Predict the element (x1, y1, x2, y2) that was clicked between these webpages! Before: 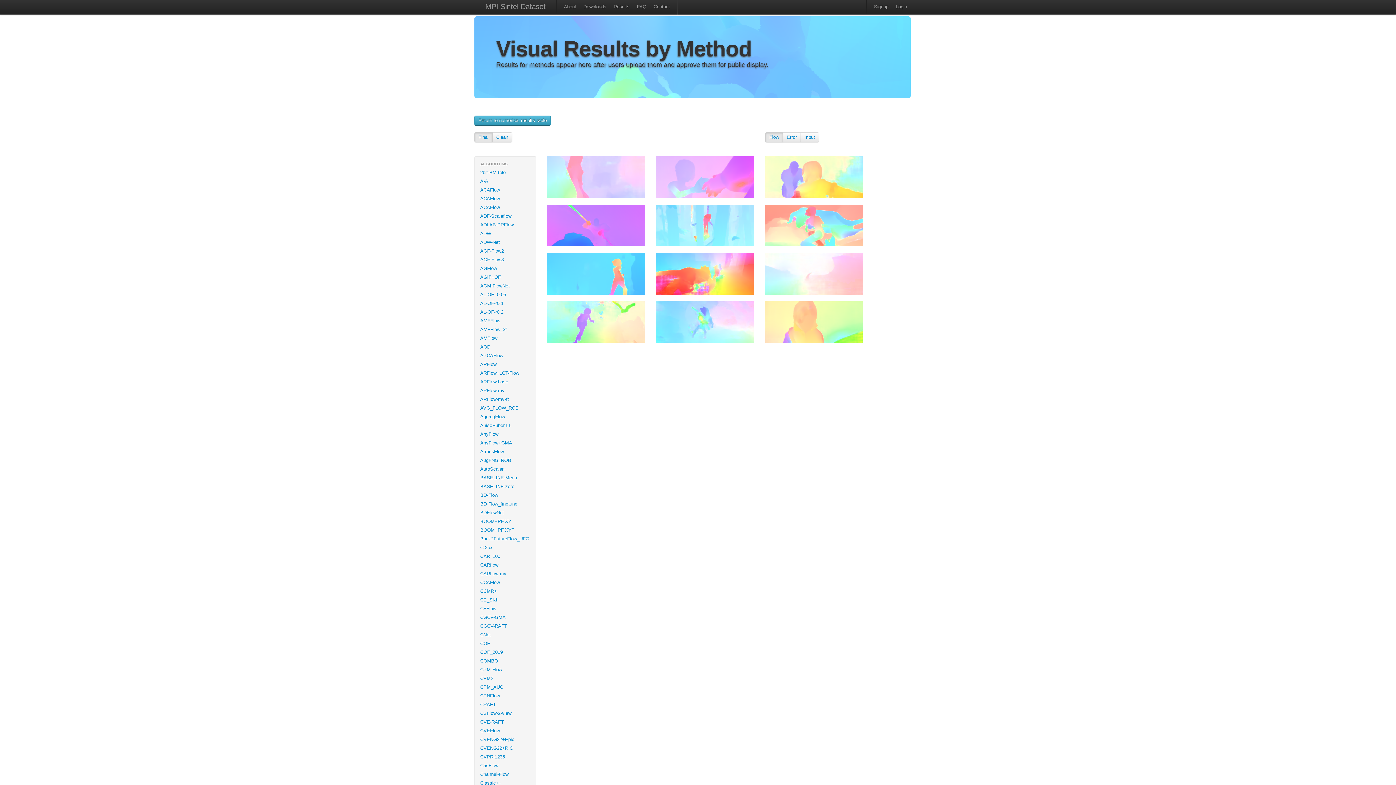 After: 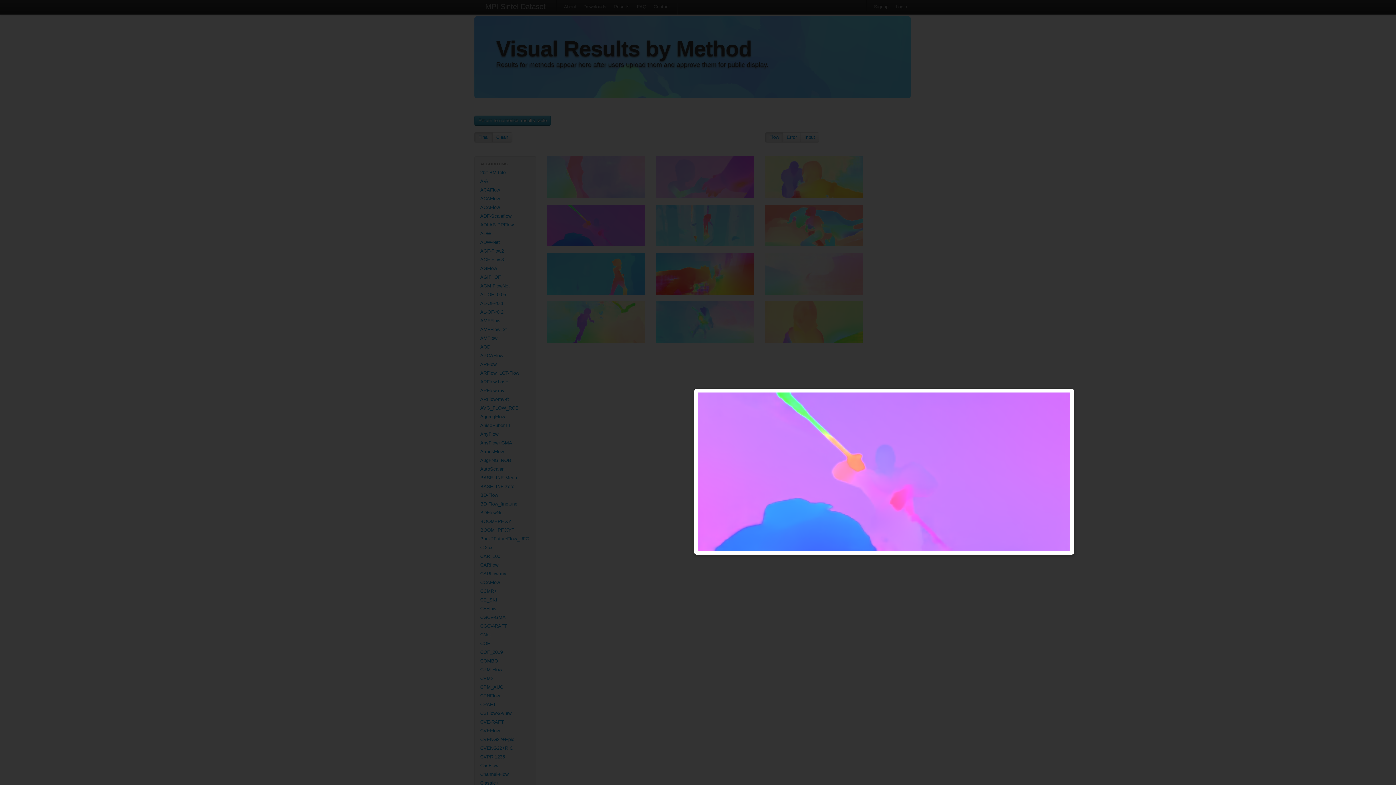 Action: bbox: (547, 222, 645, 227)